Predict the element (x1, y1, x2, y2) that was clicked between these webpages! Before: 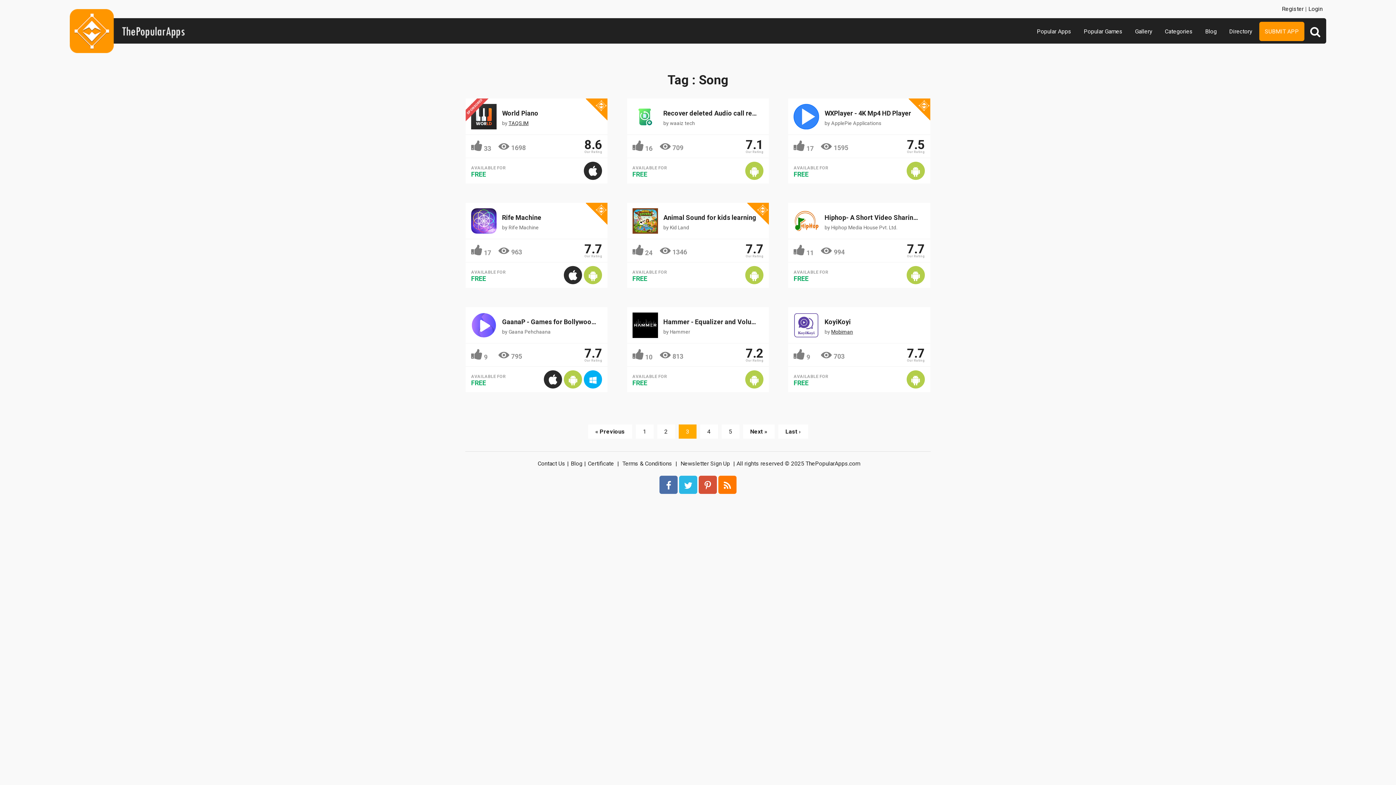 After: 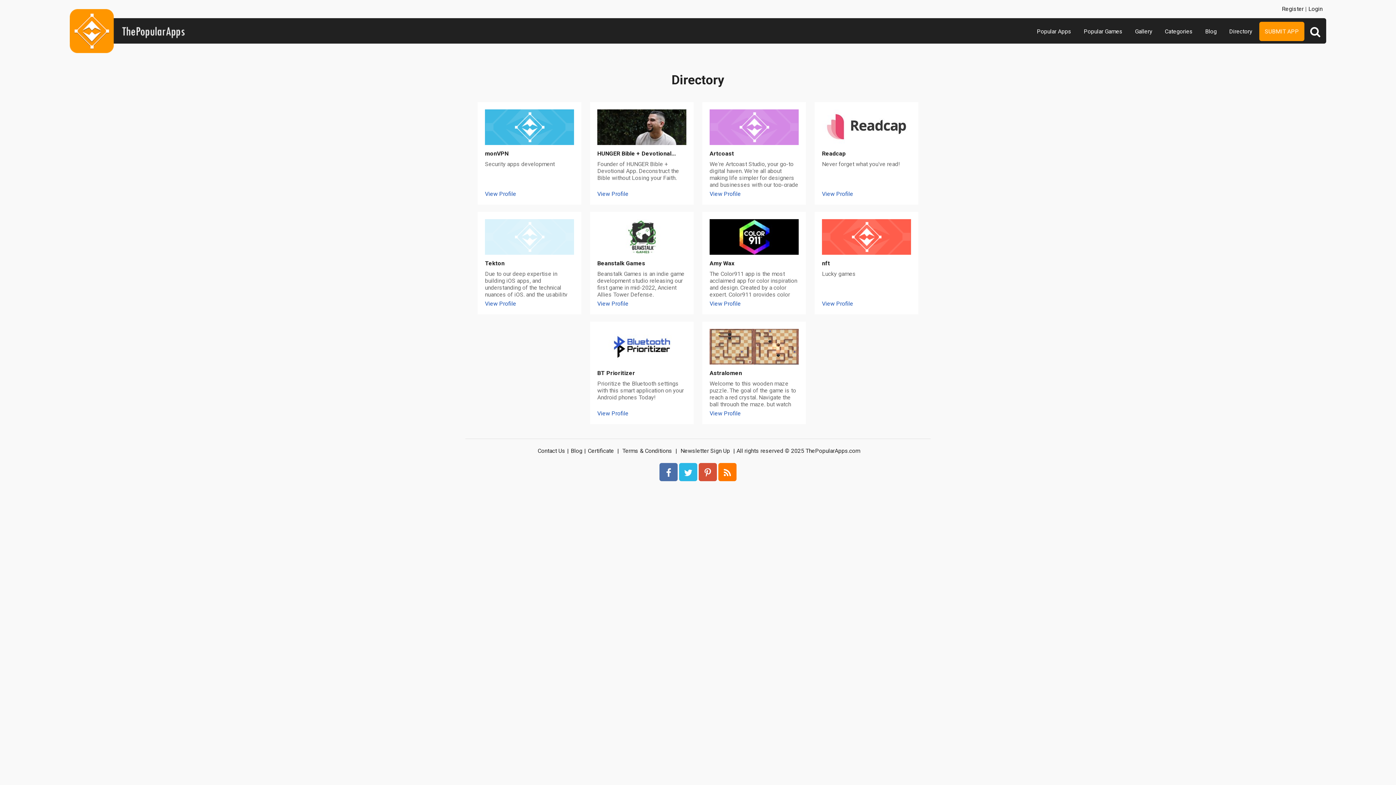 Action: label: Directory bbox: (1224, 21, 1258, 41)